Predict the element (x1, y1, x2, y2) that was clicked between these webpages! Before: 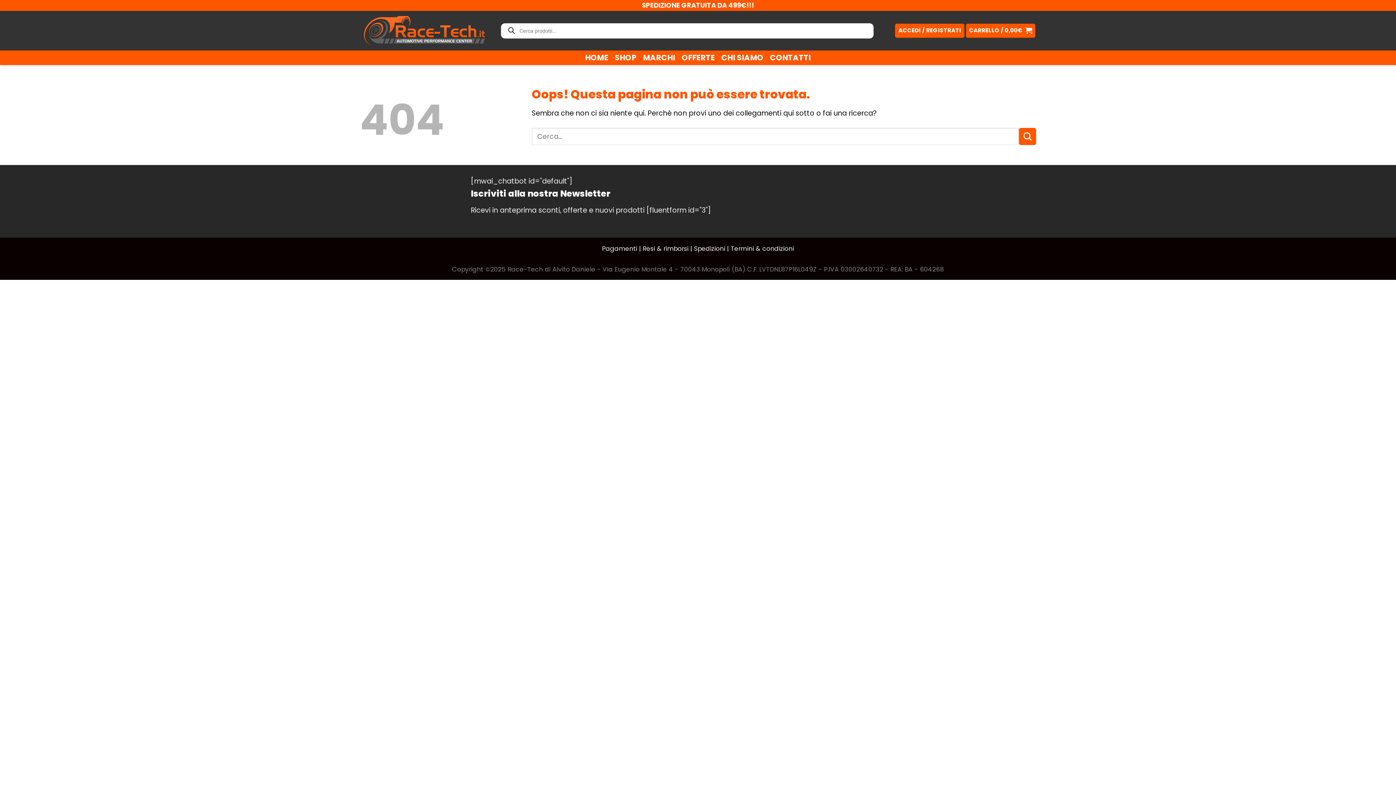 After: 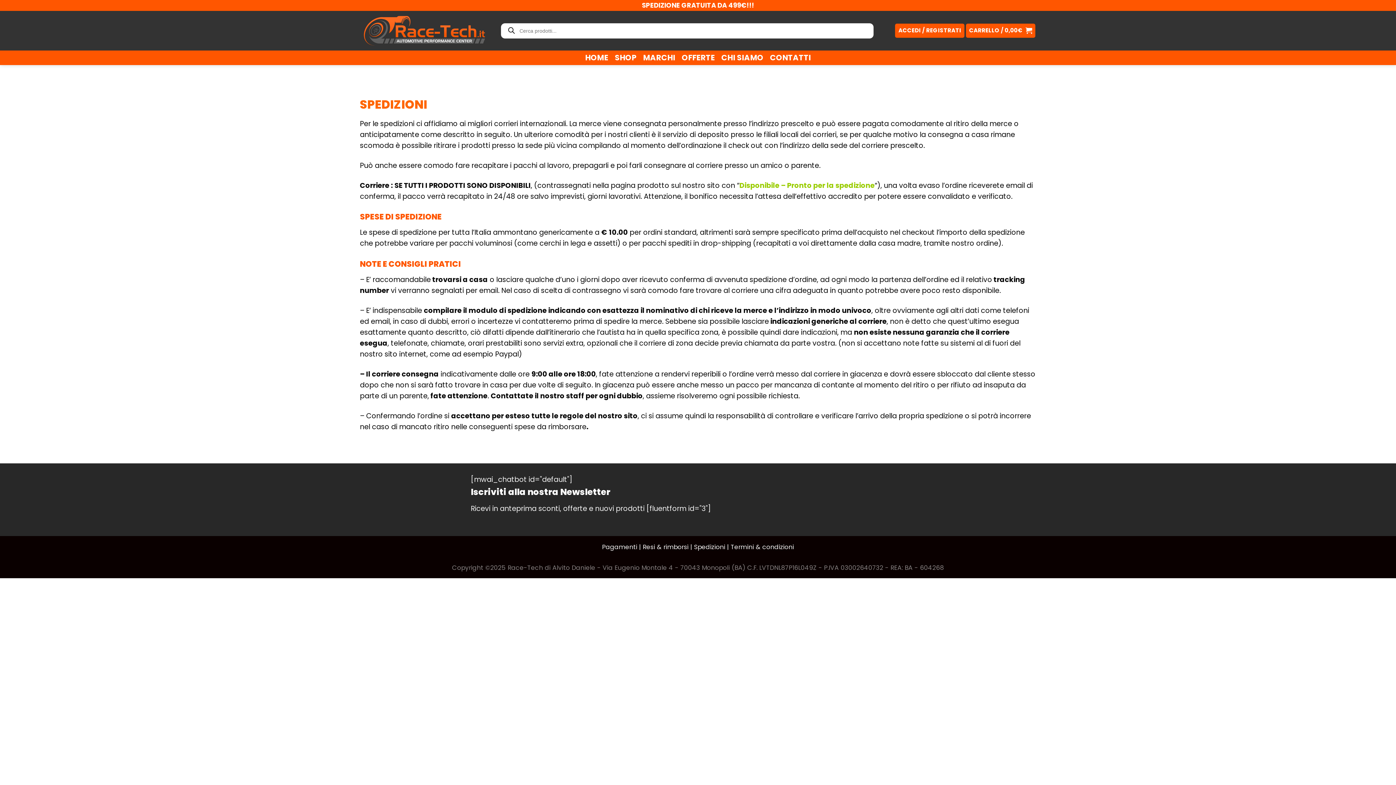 Action: label: Spedizioni bbox: (694, 244, 725, 253)